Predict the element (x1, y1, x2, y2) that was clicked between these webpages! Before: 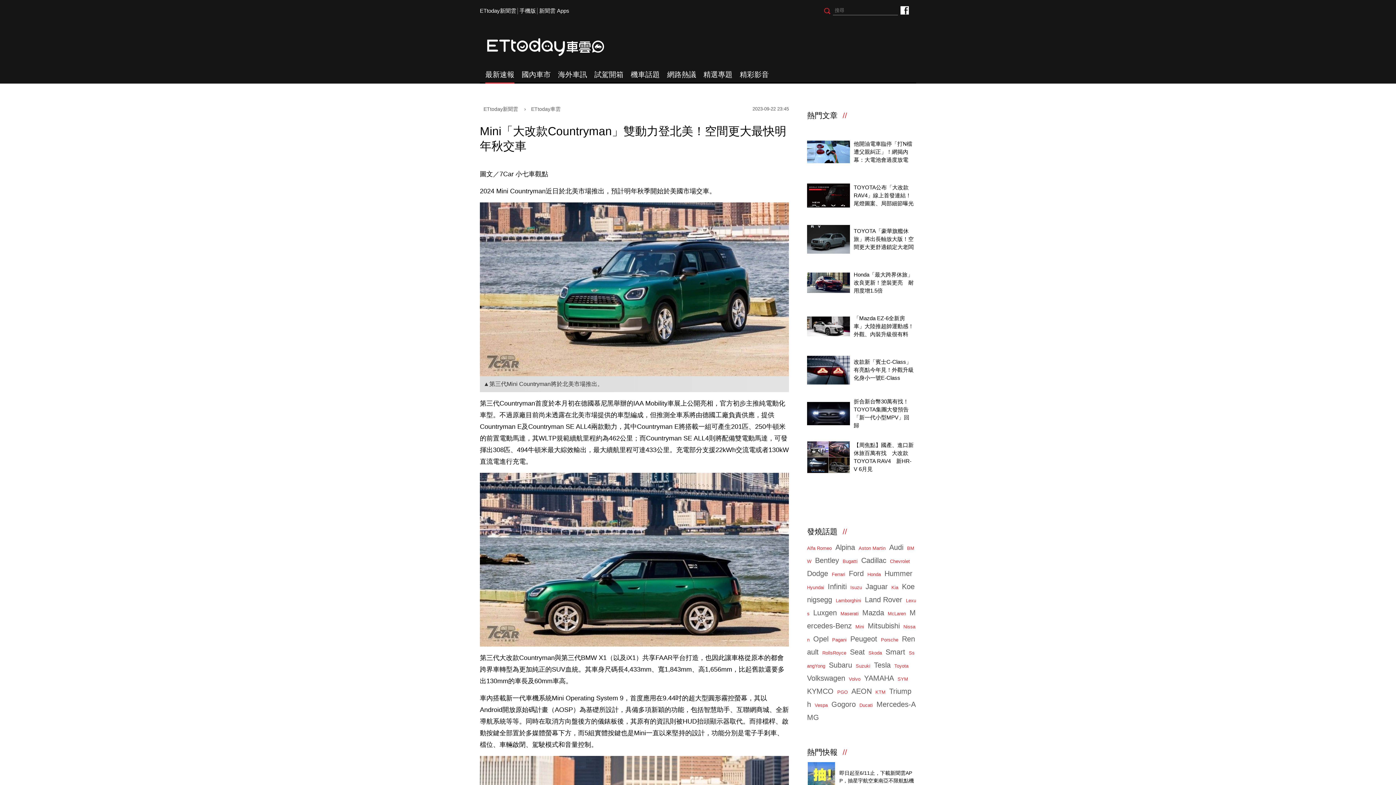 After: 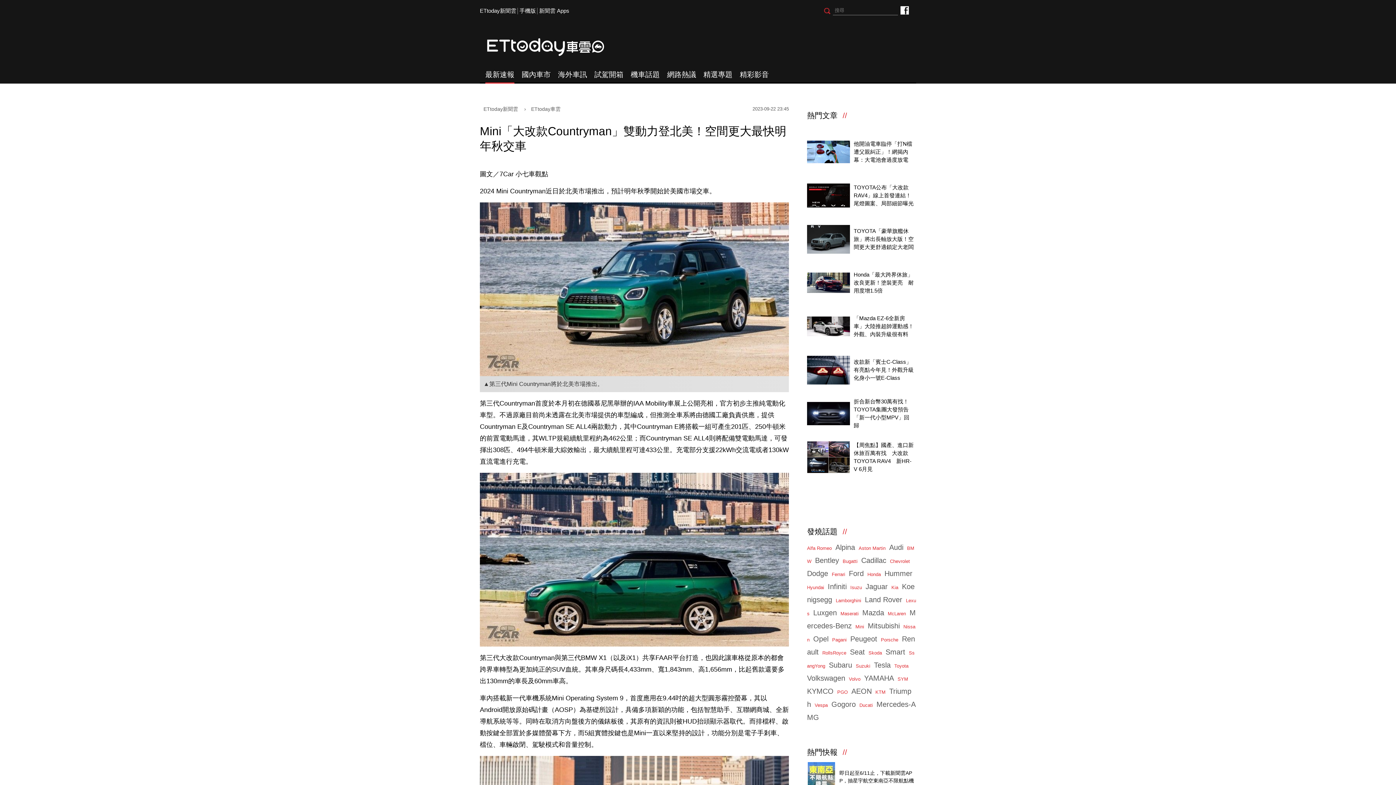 Action: bbox: (868, 650, 882, 656) label: Skoda